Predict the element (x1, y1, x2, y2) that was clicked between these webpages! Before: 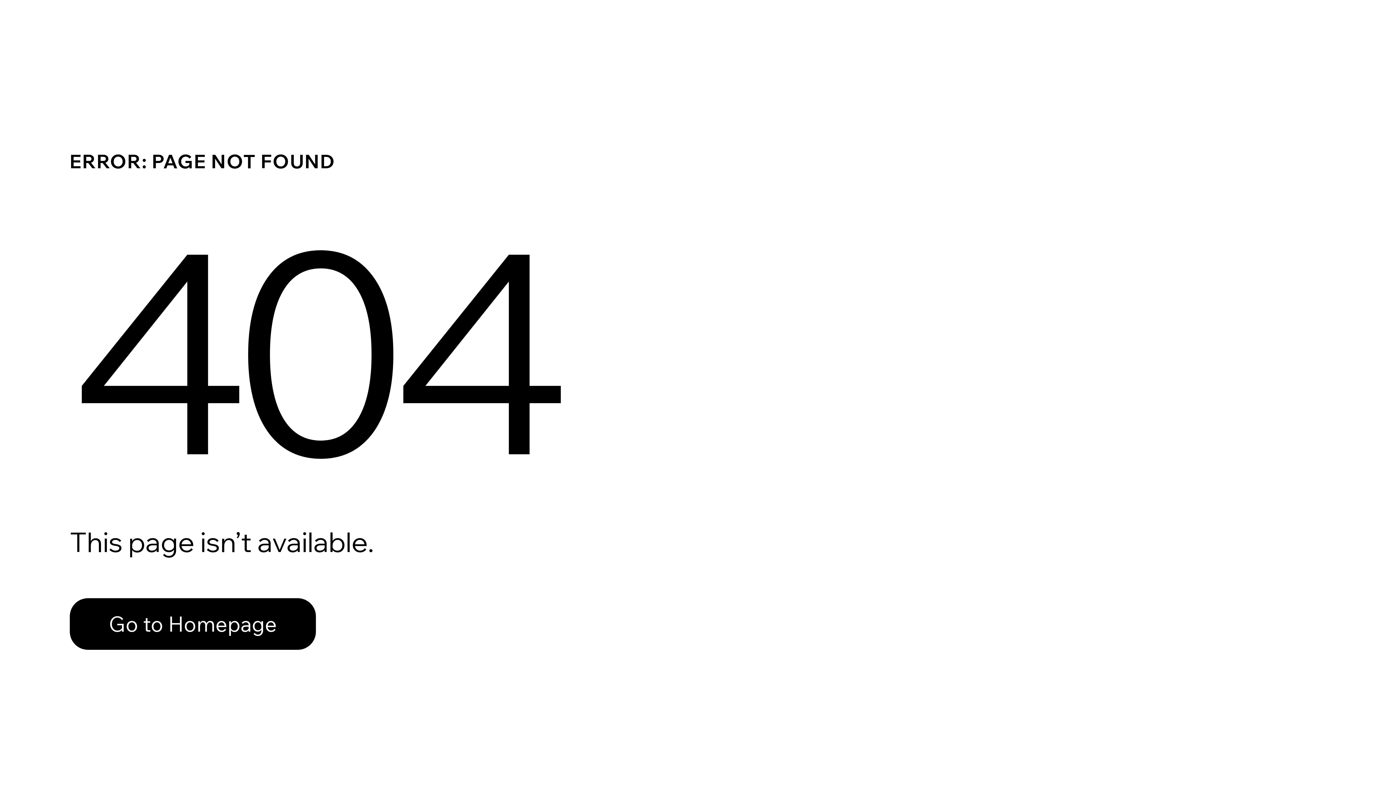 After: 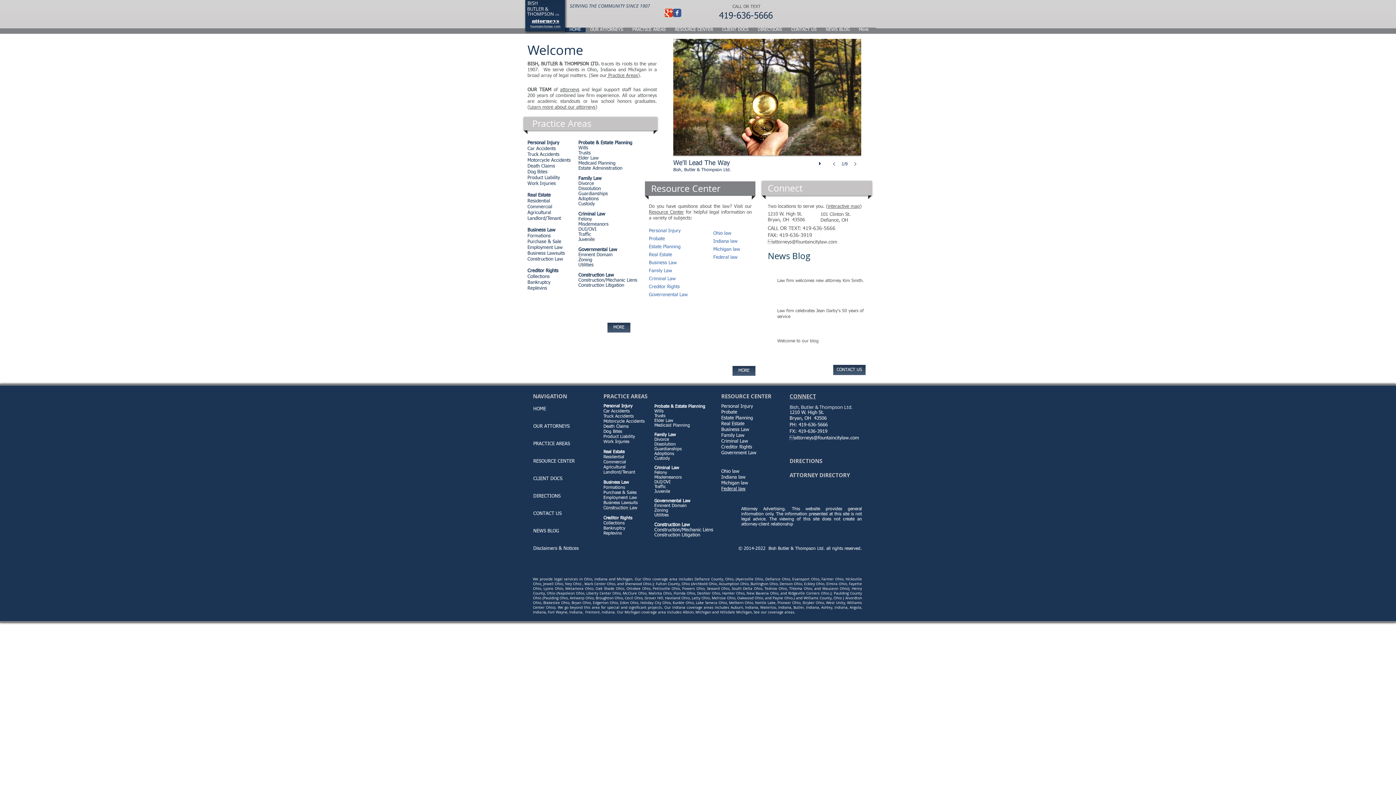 Action: bbox: (69, 582, 768, 659) label: Go to Homepage